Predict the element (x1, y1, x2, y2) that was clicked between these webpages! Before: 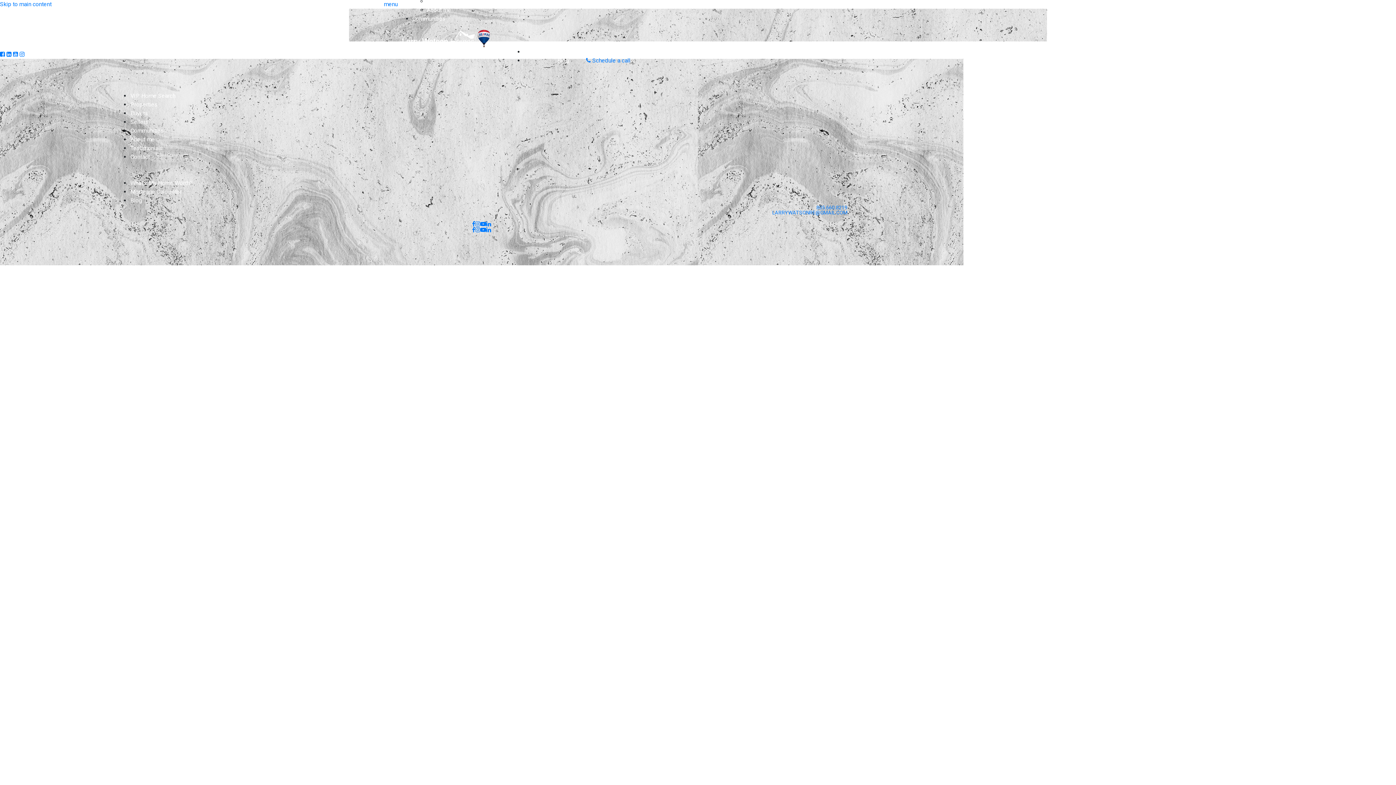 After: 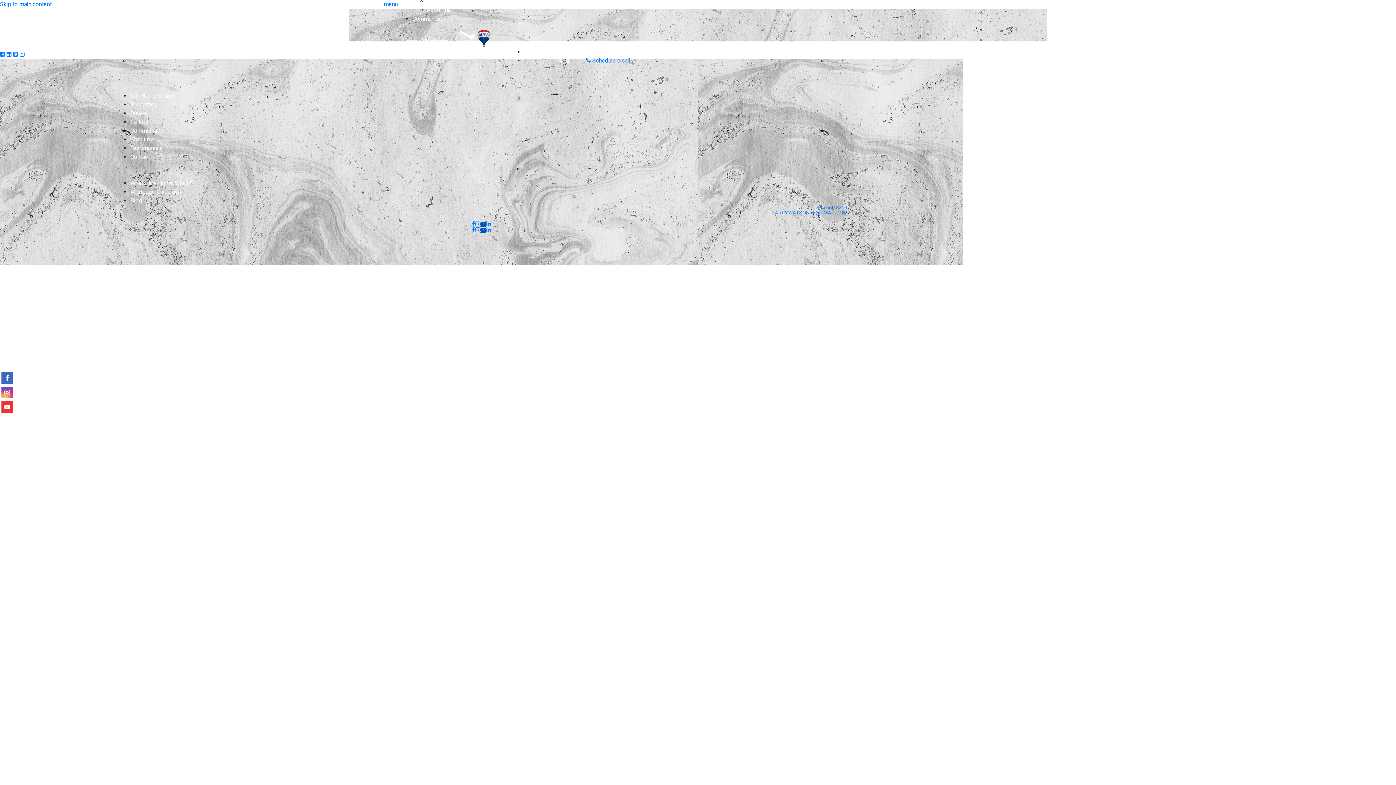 Action: bbox: (480, 221, 486, 232)